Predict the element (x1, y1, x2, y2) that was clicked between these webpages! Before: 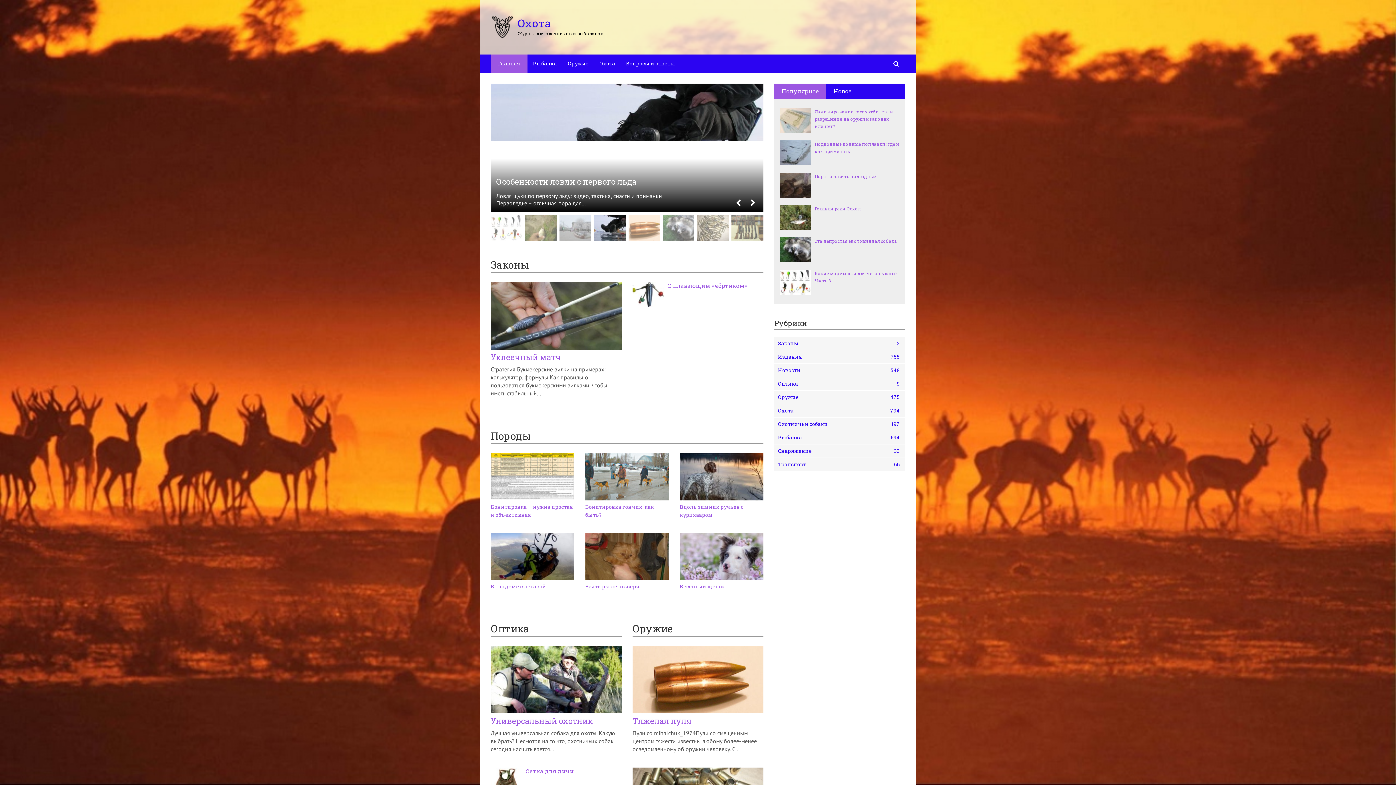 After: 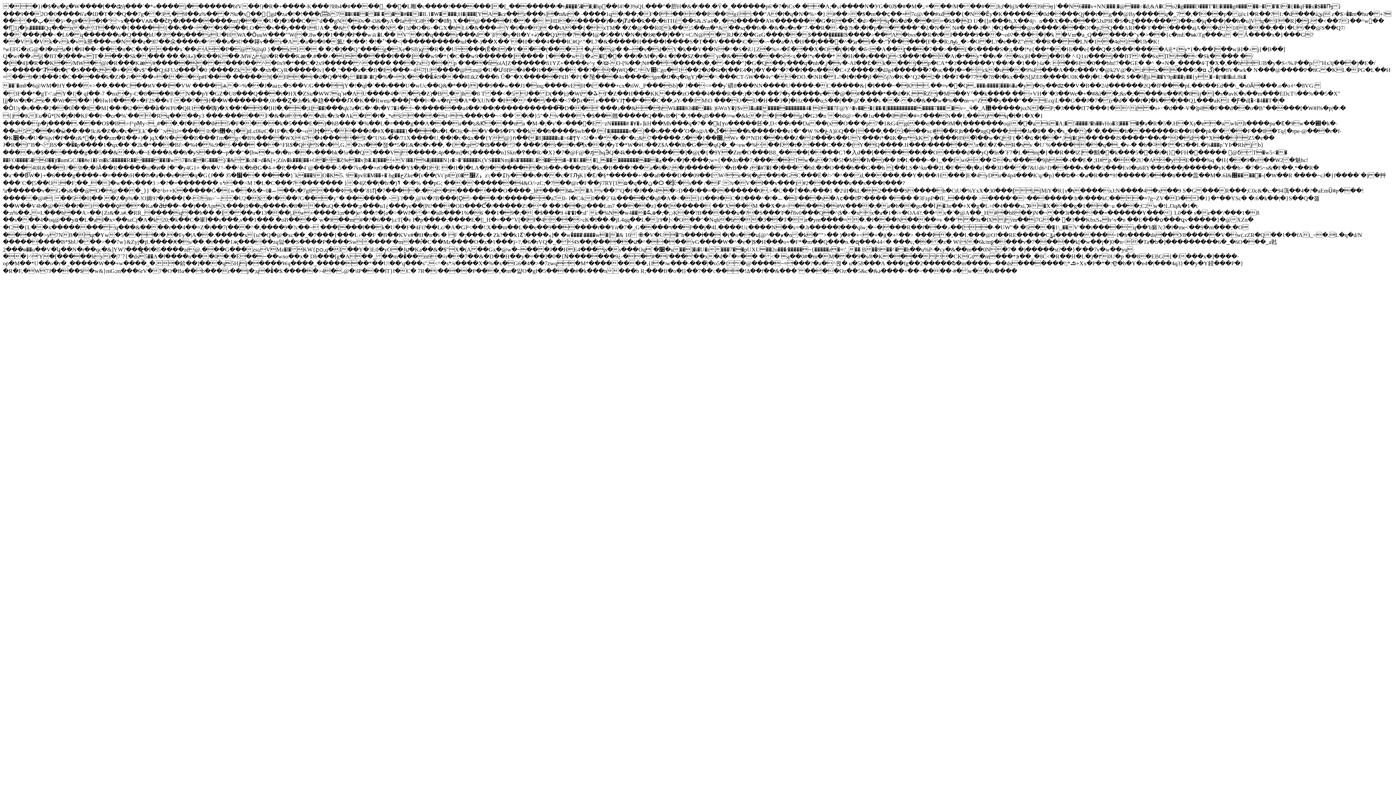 Action: bbox: (774, 430, 905, 444) label: Рыбалка
694